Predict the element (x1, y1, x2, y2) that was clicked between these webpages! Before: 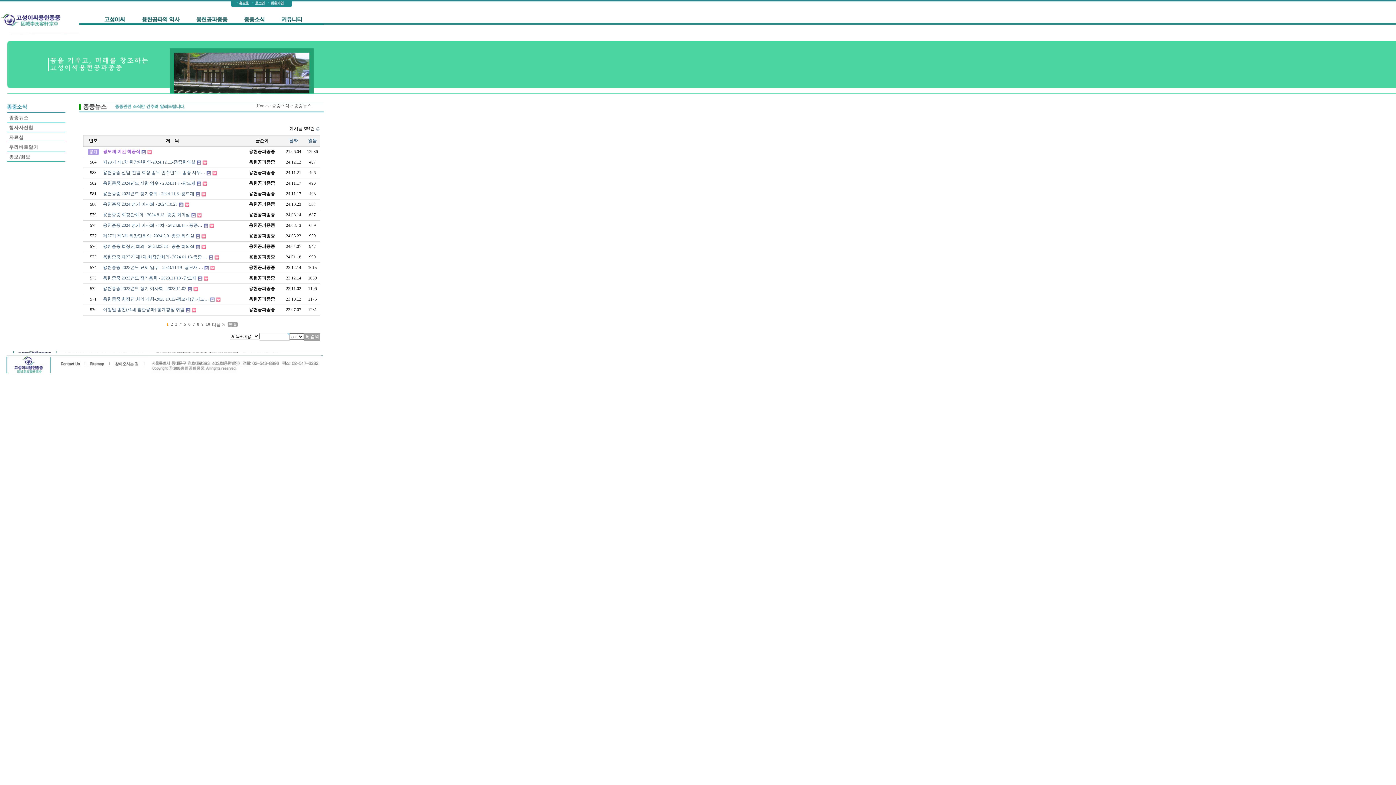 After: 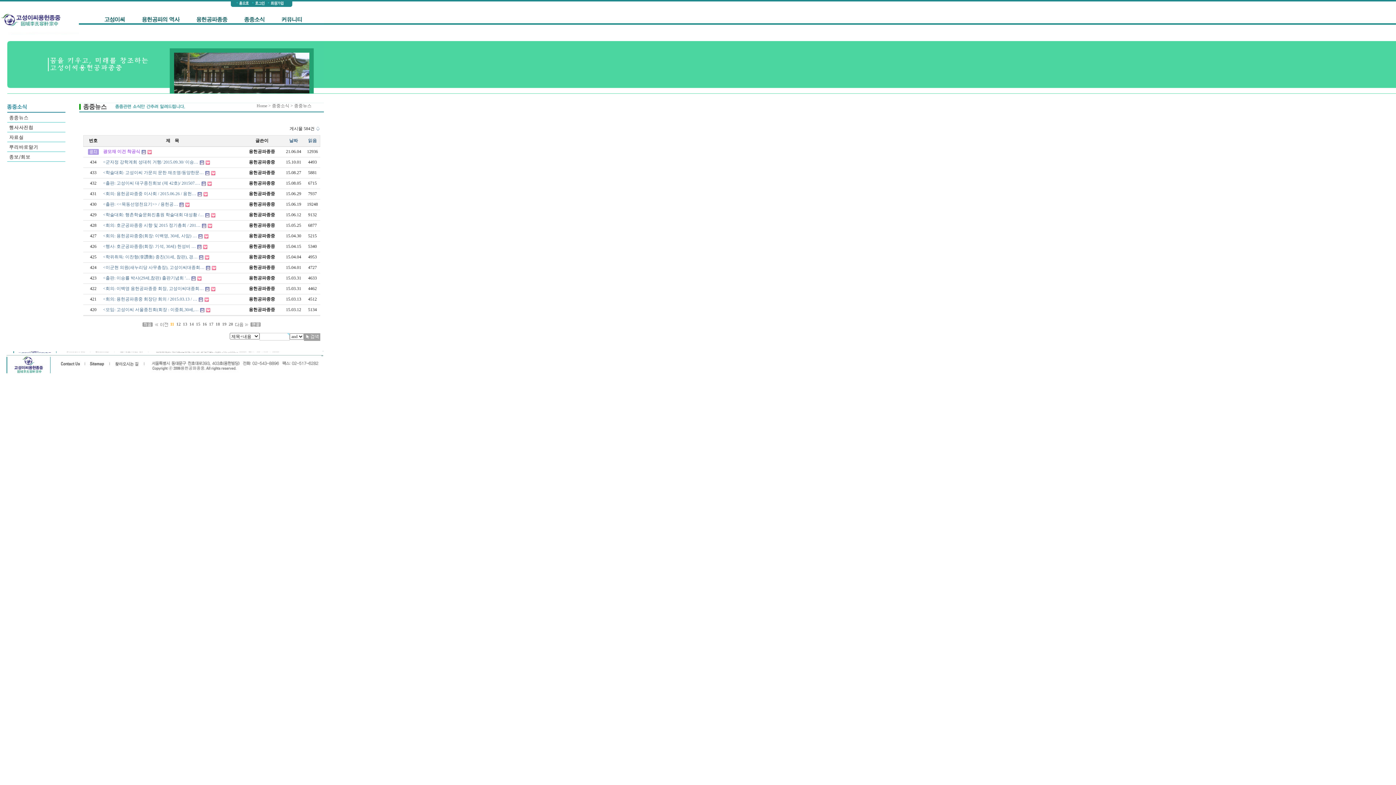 Action: bbox: (212, 321, 225, 326)